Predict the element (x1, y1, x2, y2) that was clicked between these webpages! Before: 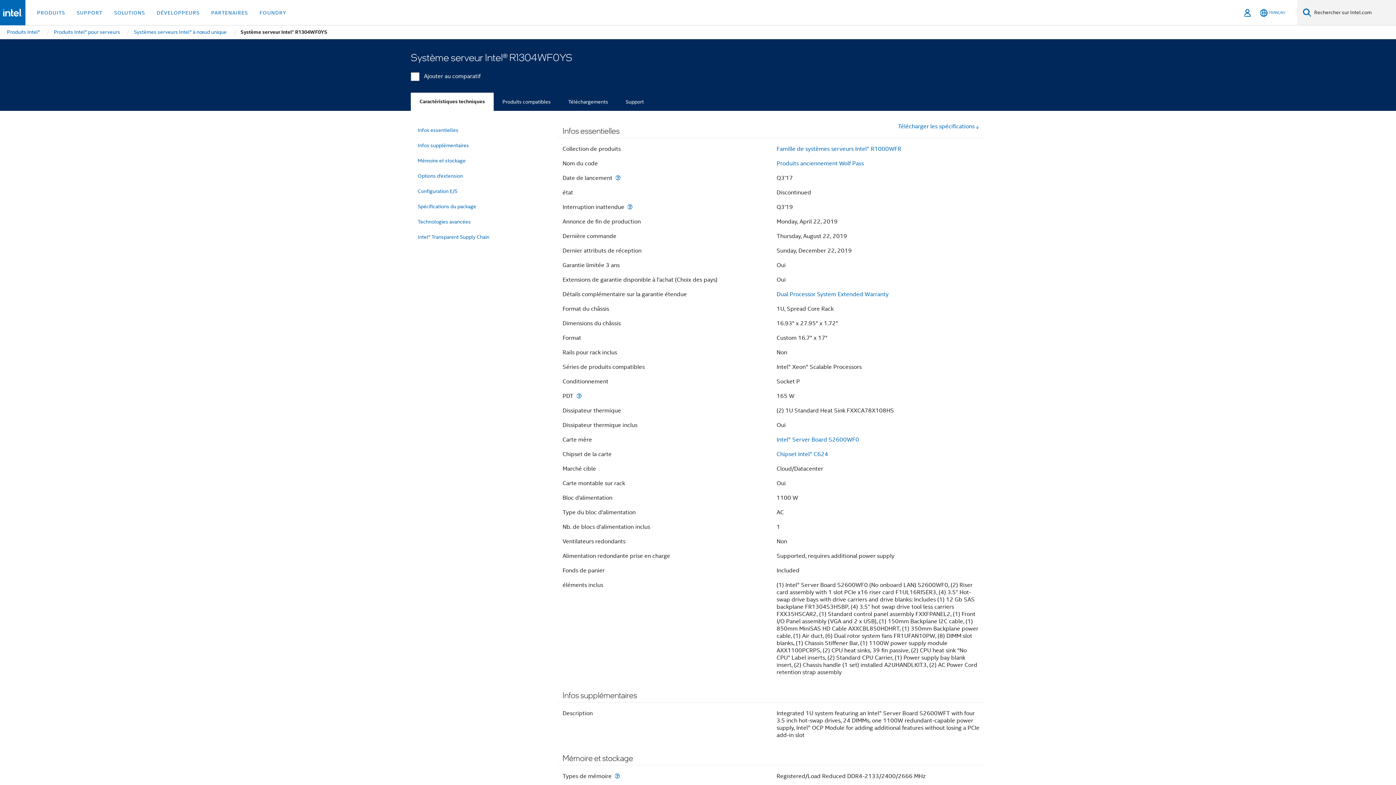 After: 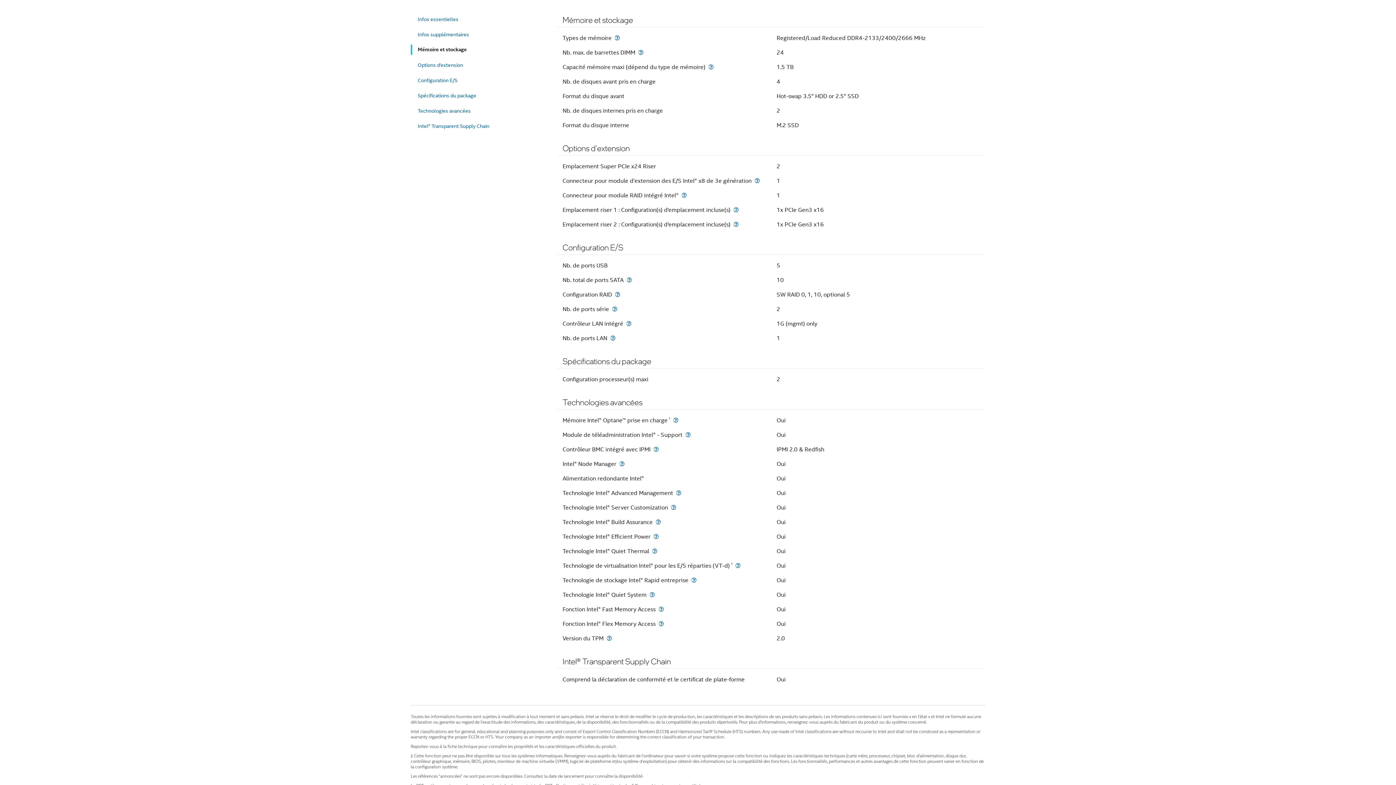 Action: bbox: (417, 154, 543, 167) label: Mémoire et stockage